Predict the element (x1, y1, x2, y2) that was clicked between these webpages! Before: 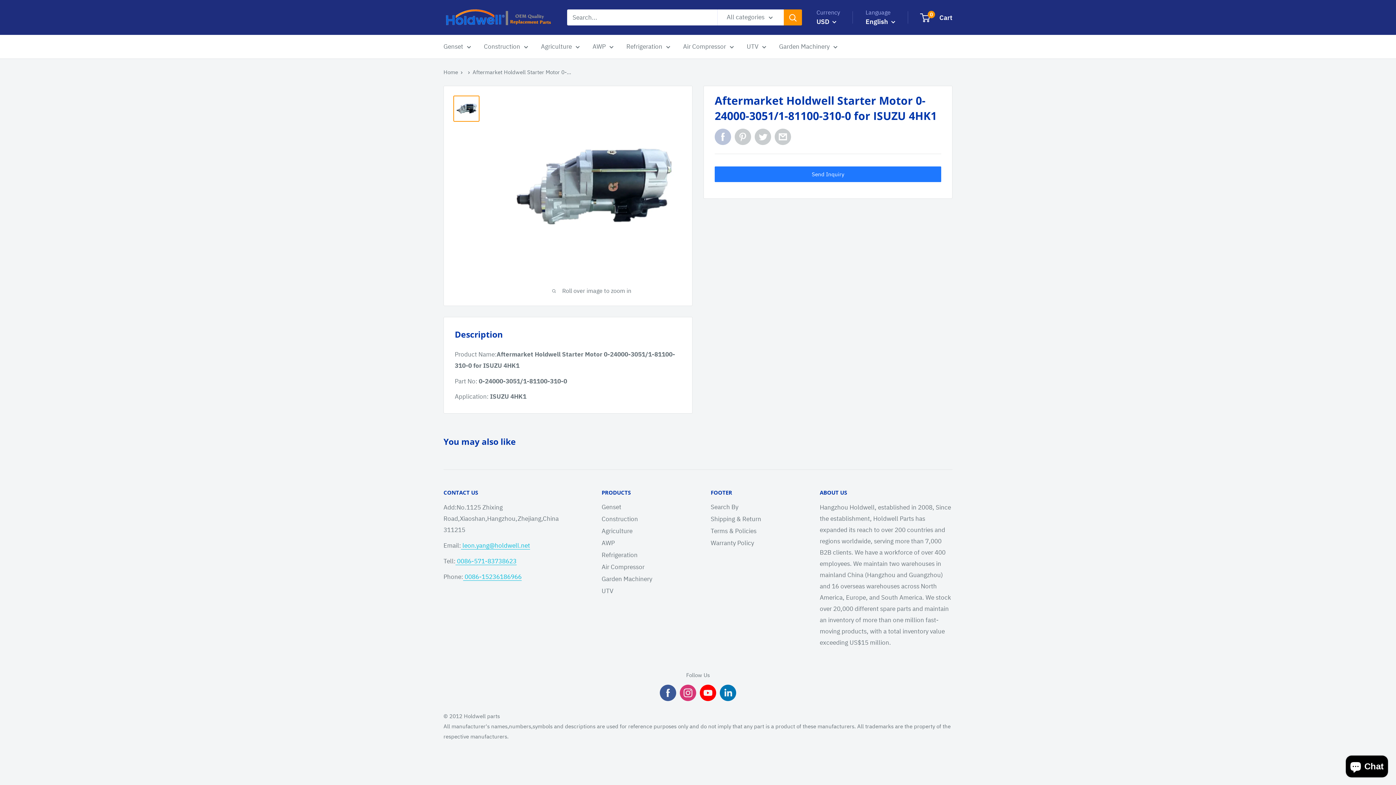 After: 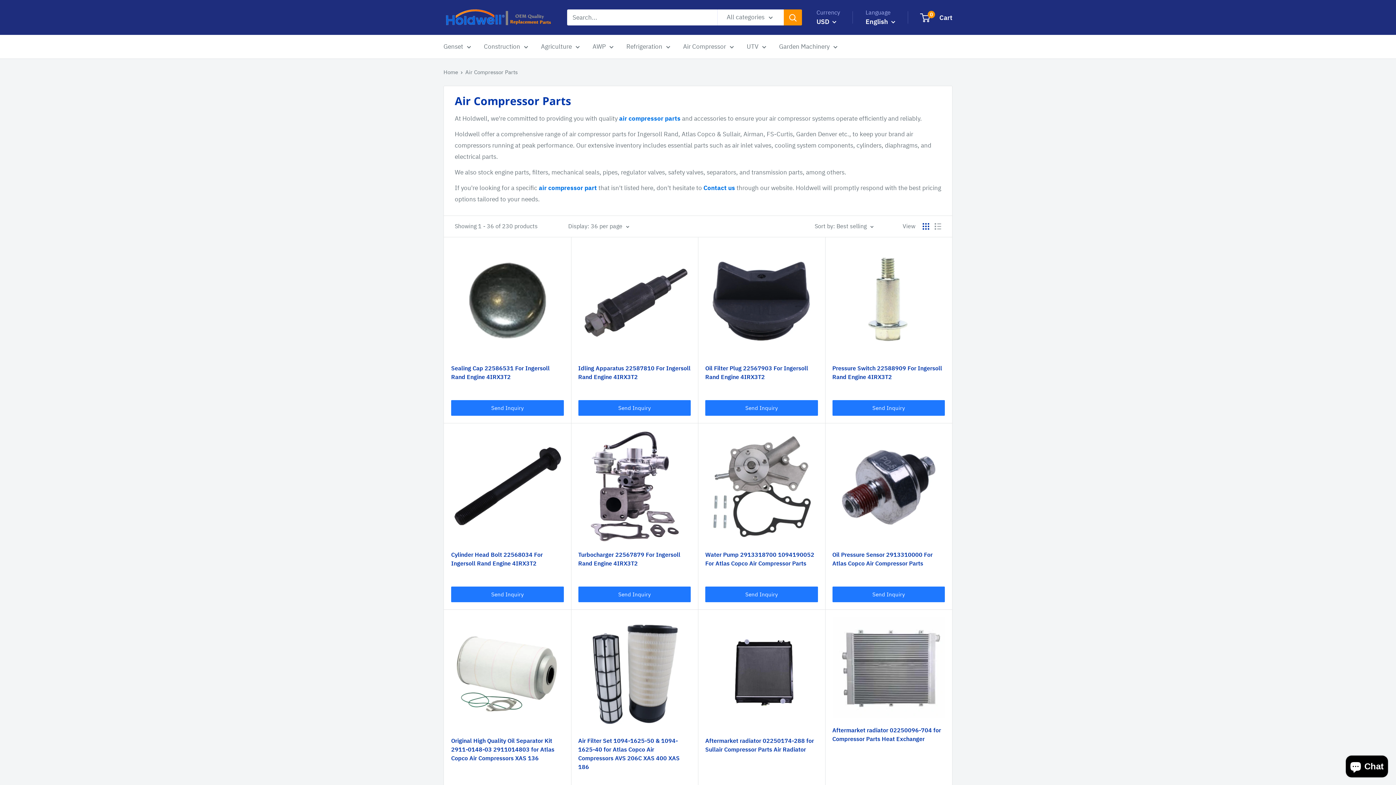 Action: bbox: (601, 561, 685, 573) label: Air Compressor